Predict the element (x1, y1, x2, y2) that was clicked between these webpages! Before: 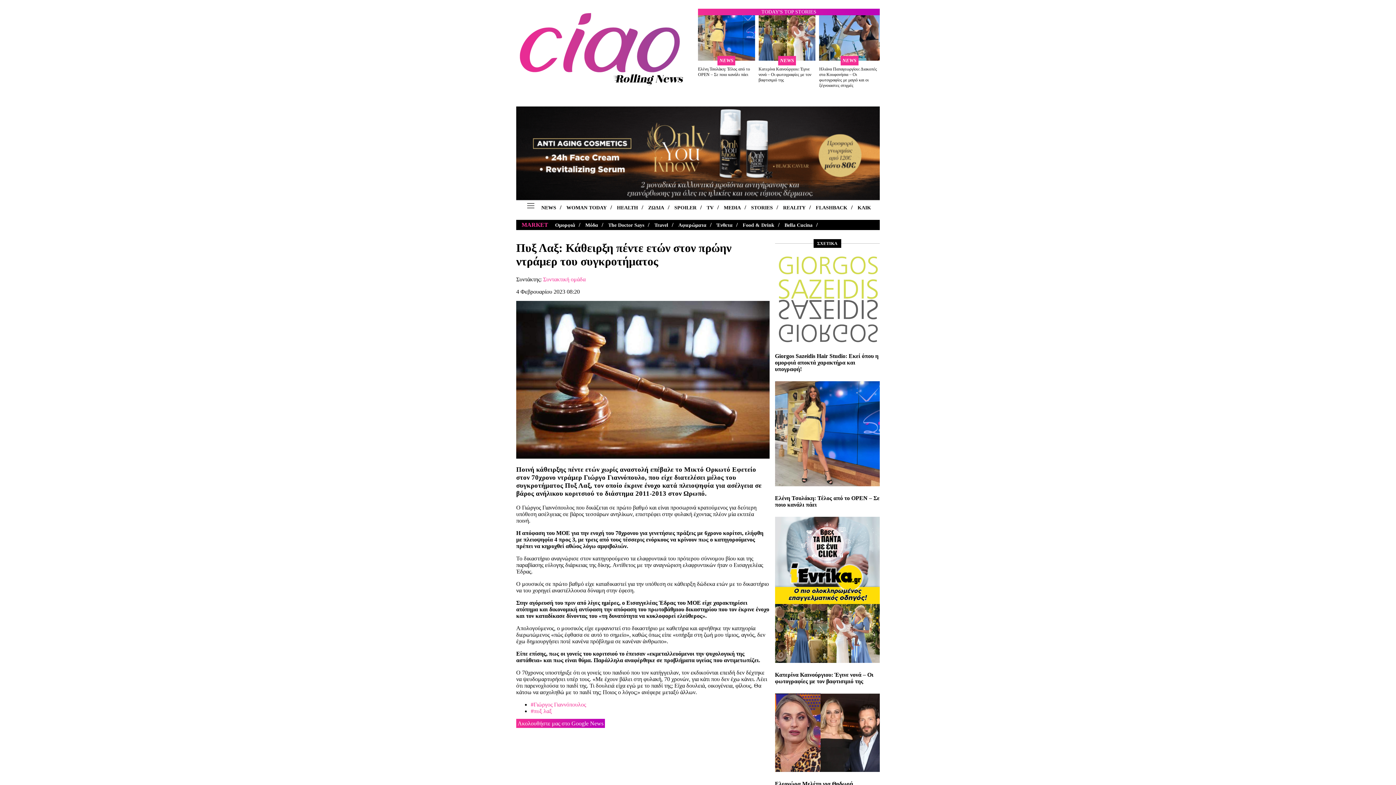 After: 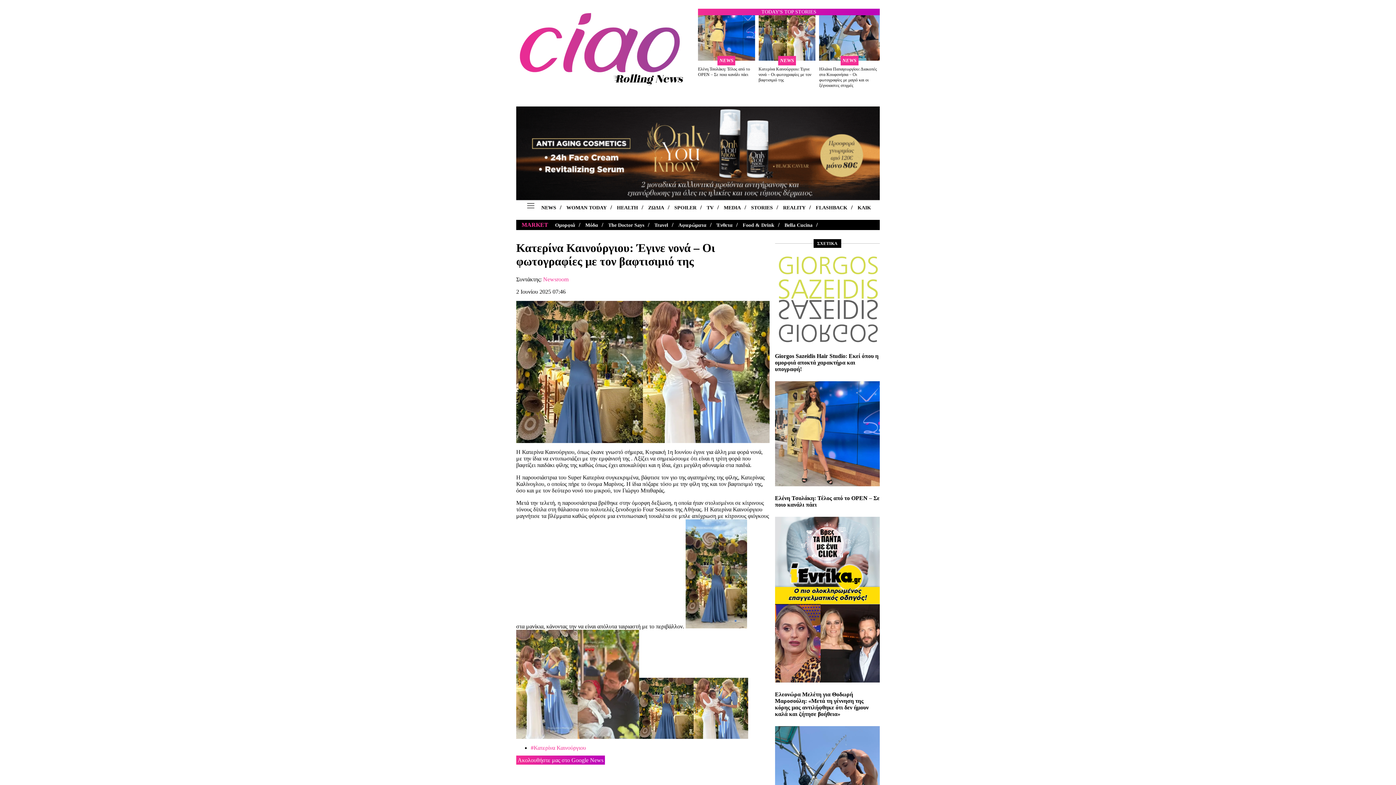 Action: bbox: (775, 672, 873, 684) label: Κατερίνα Καινούργιου: Έγινε νονά – Οι φωτογραφίες με τον βαφτισιμιό της